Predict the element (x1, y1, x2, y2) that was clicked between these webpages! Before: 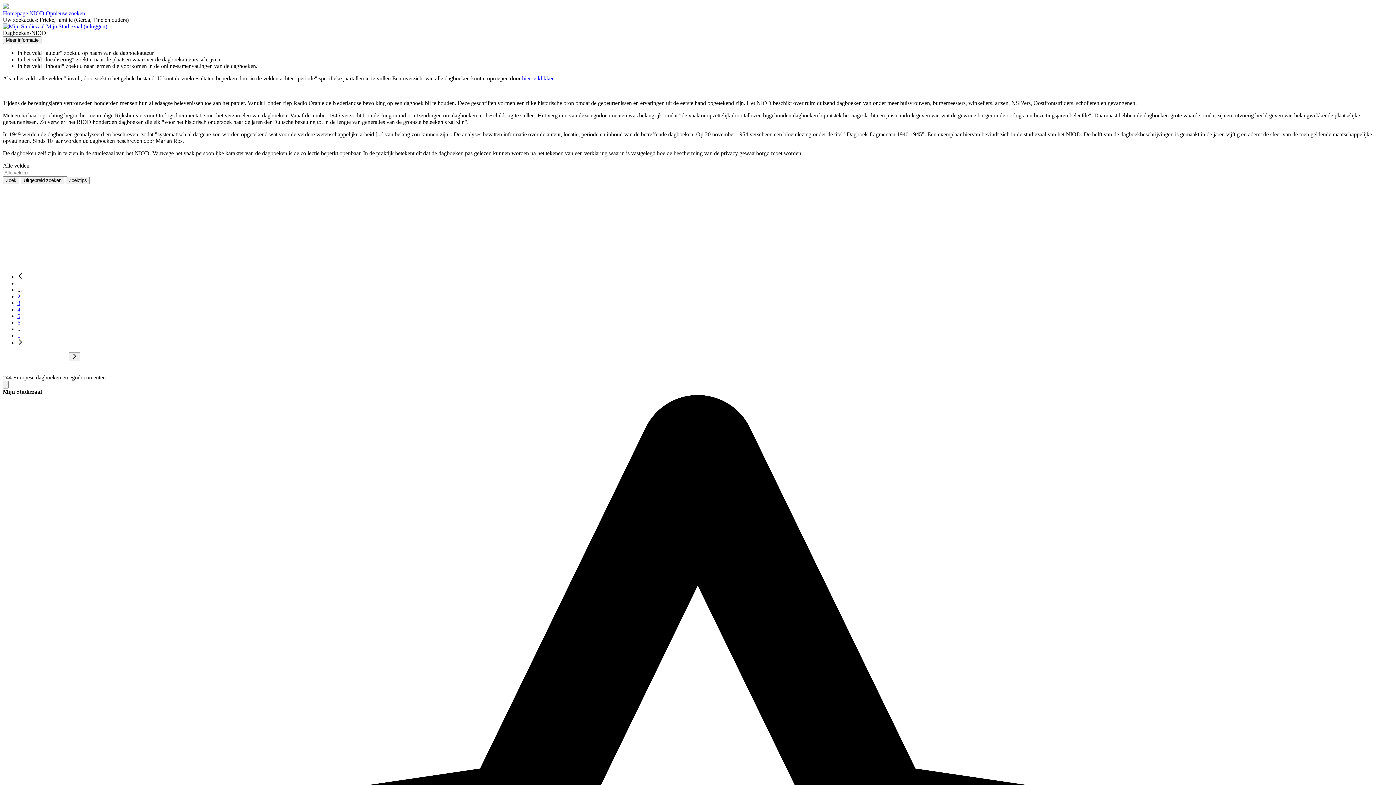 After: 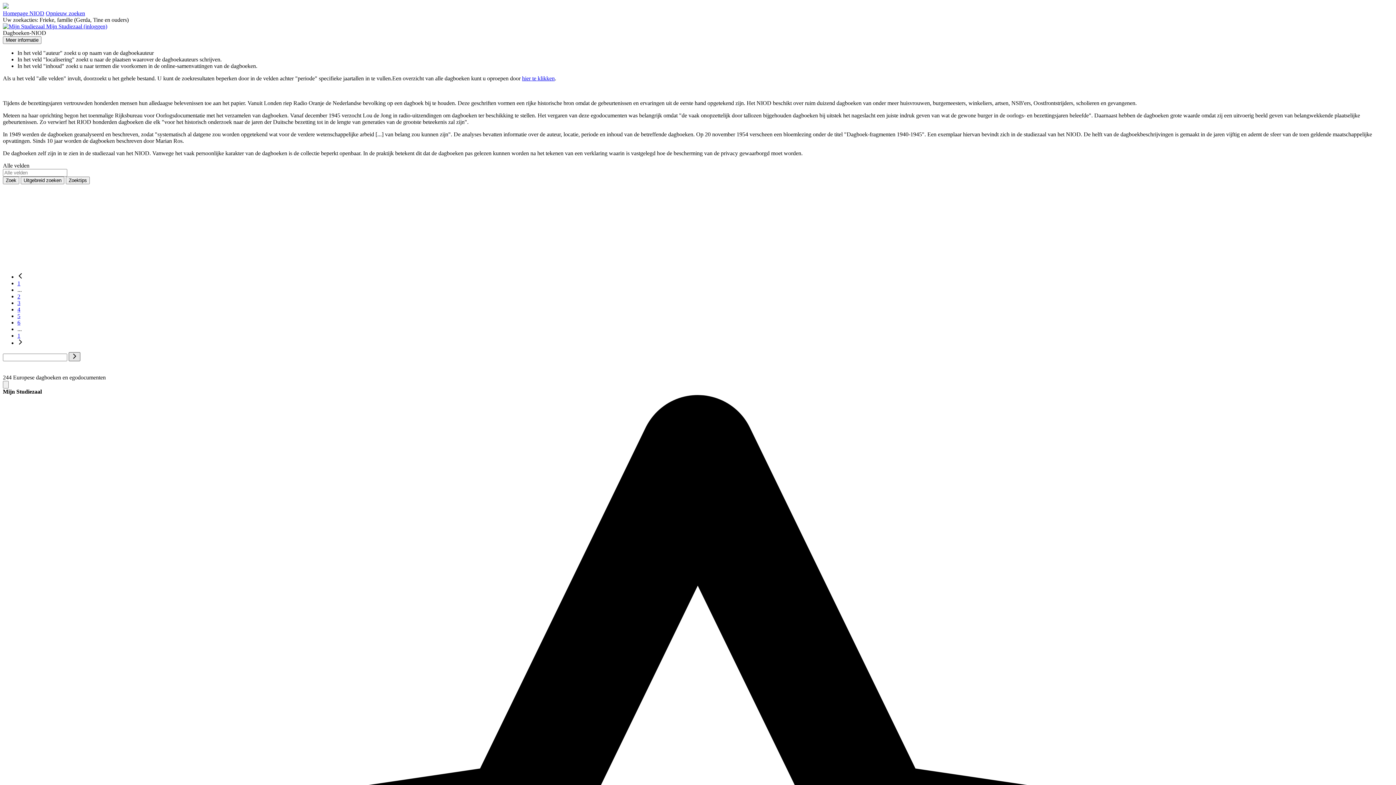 Action: bbox: (68, 352, 80, 361) label: Spring naar pagina